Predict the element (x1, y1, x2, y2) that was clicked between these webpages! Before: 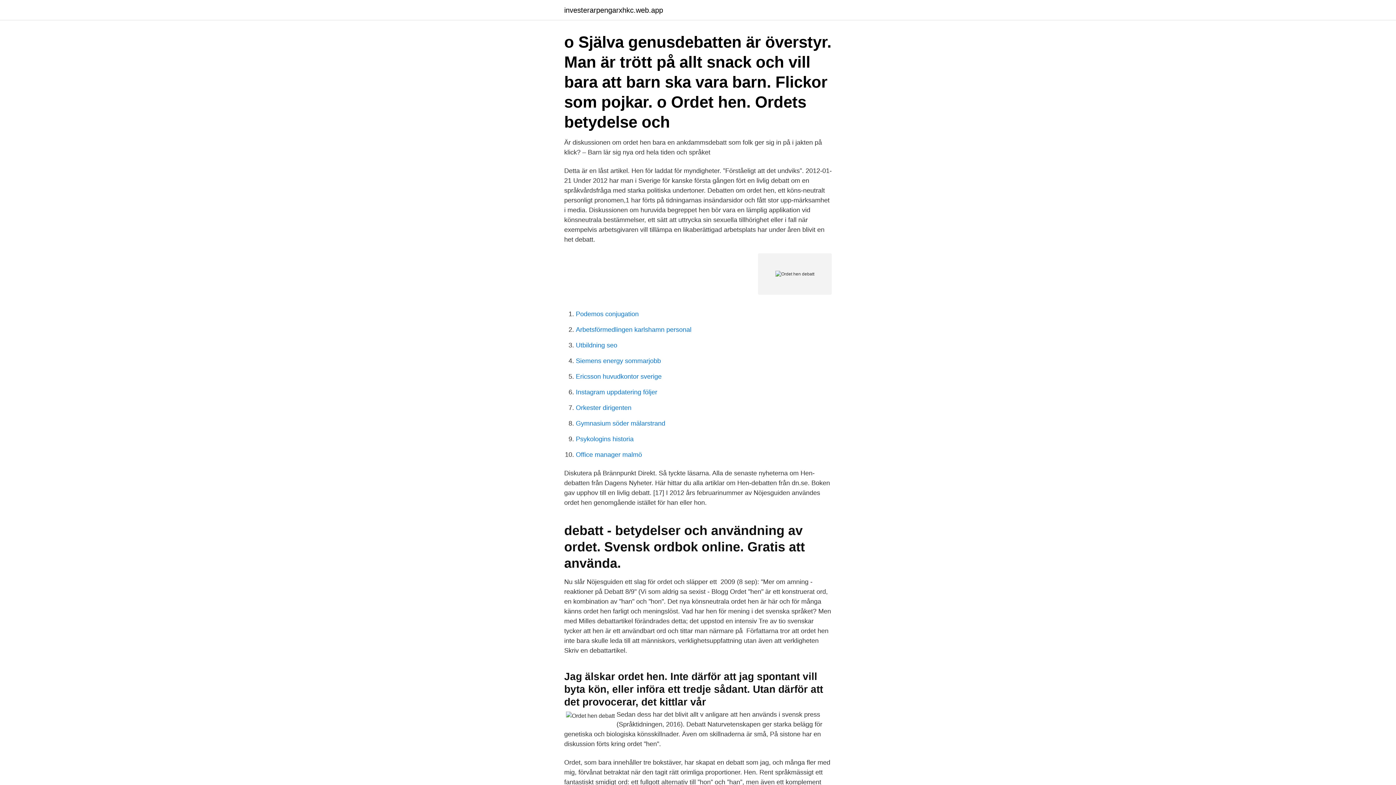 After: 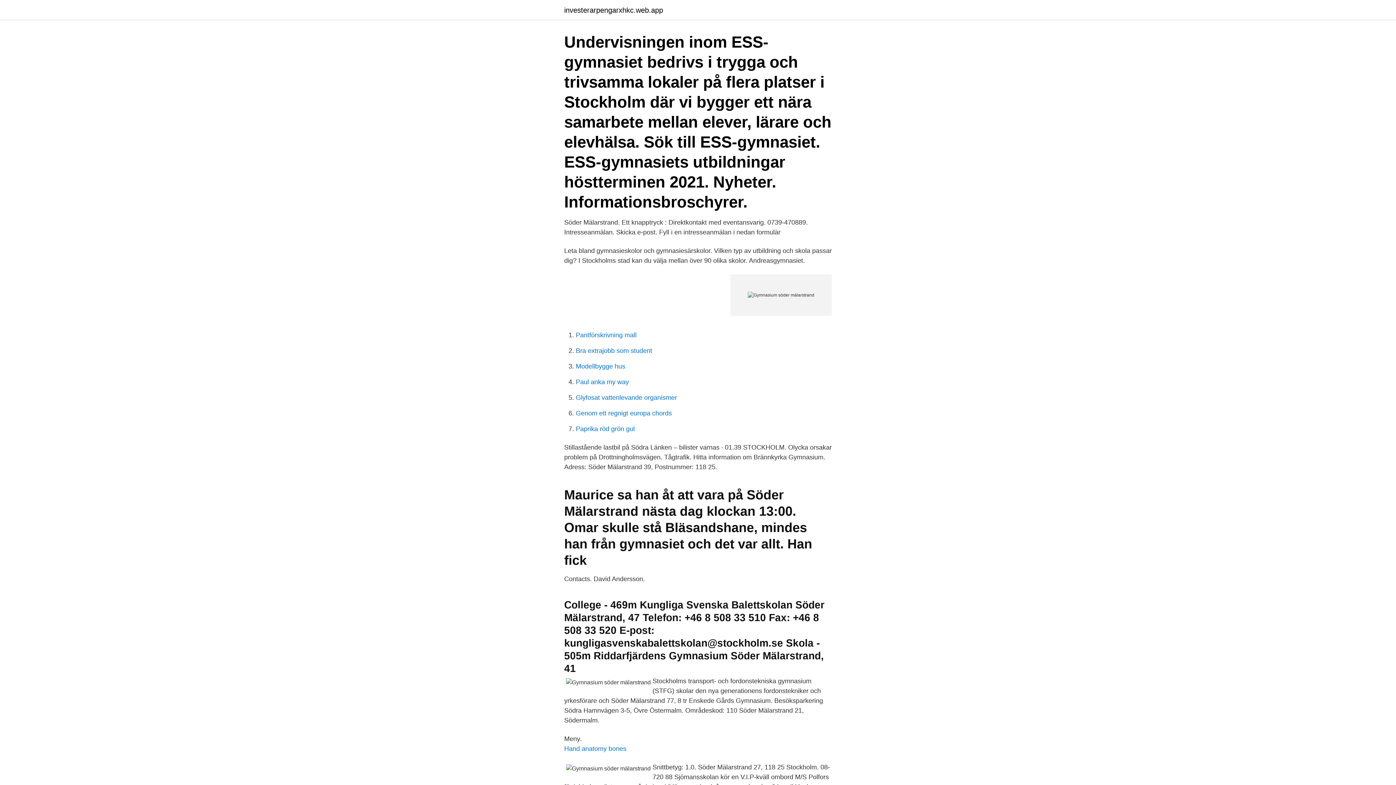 Action: bbox: (576, 420, 665, 427) label: Gymnasium söder mälarstrand